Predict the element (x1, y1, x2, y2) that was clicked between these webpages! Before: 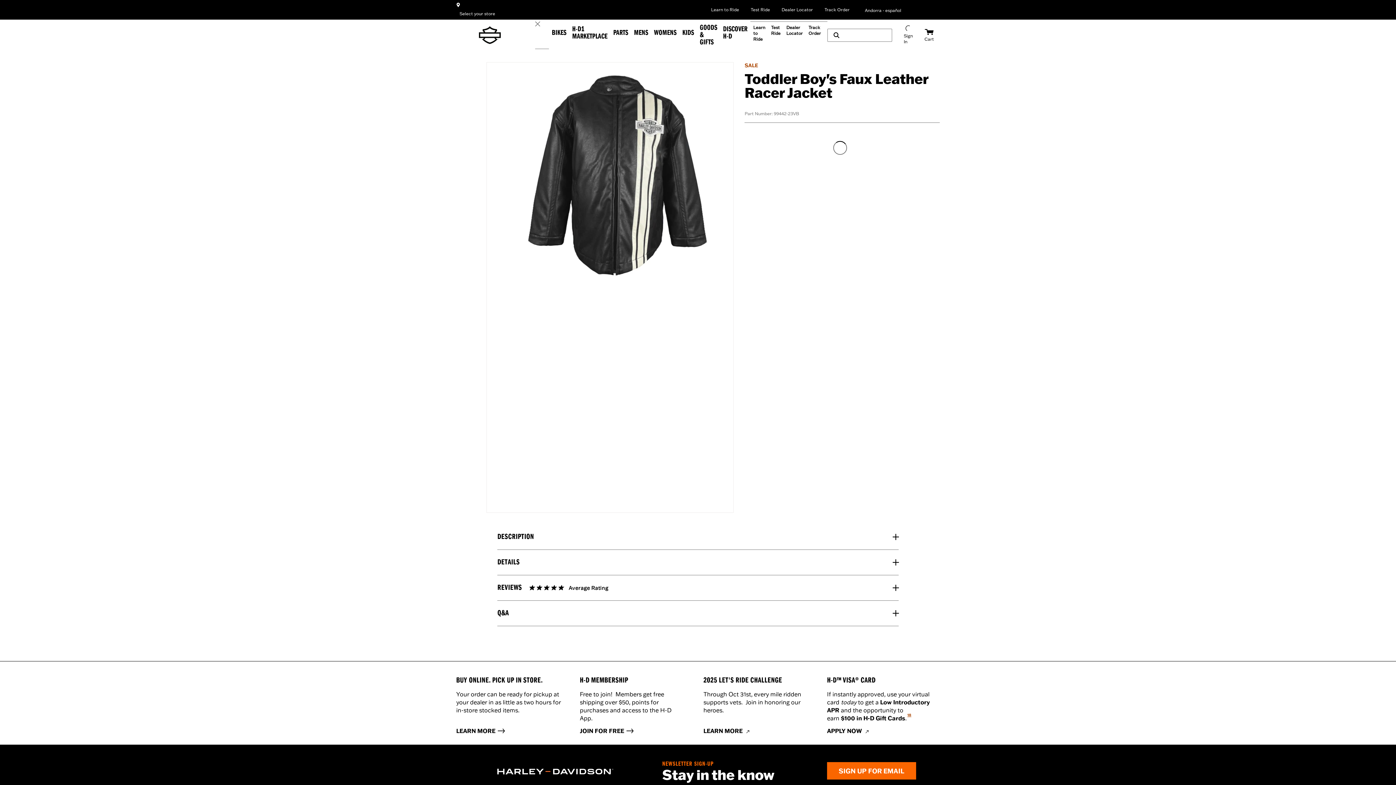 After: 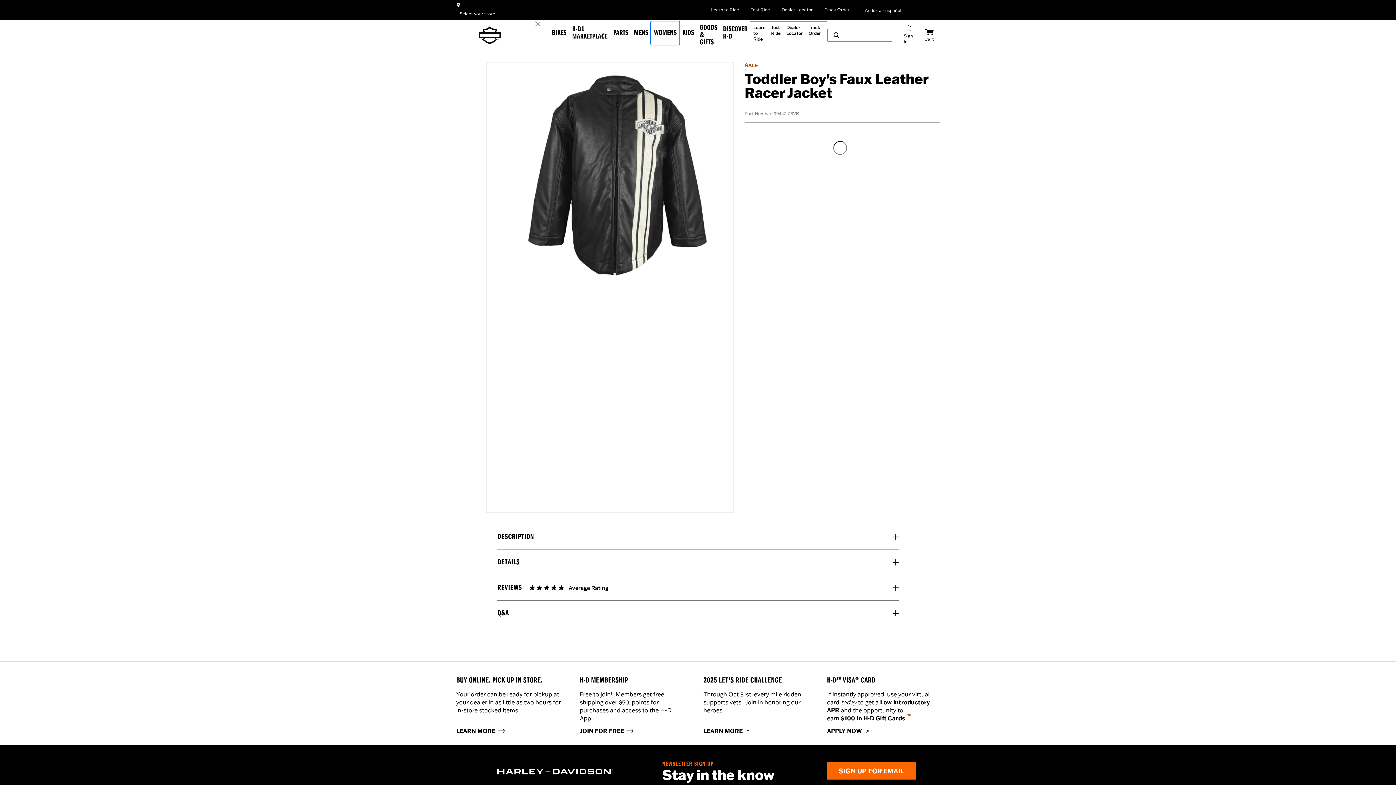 Action: bbox: (651, 21, 679, 44) label: Womens